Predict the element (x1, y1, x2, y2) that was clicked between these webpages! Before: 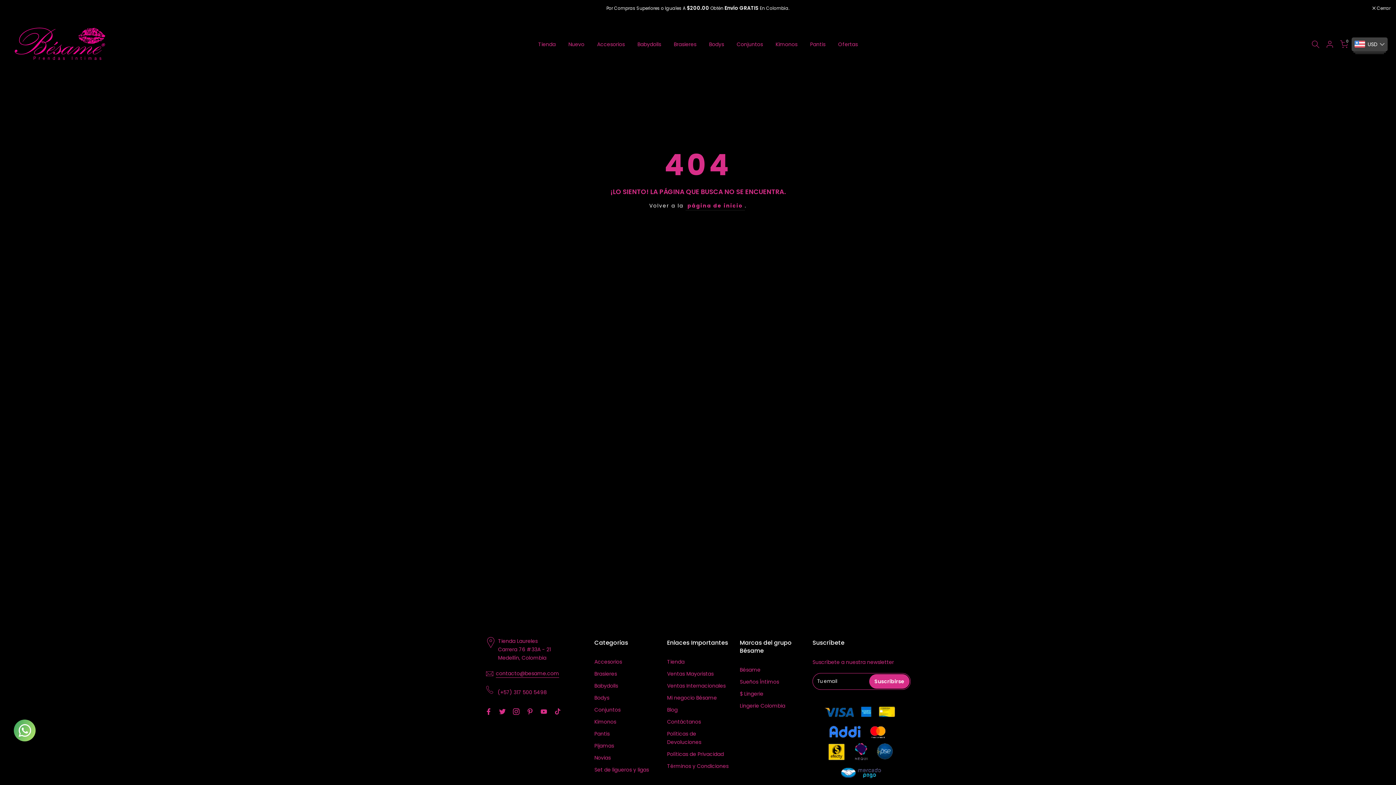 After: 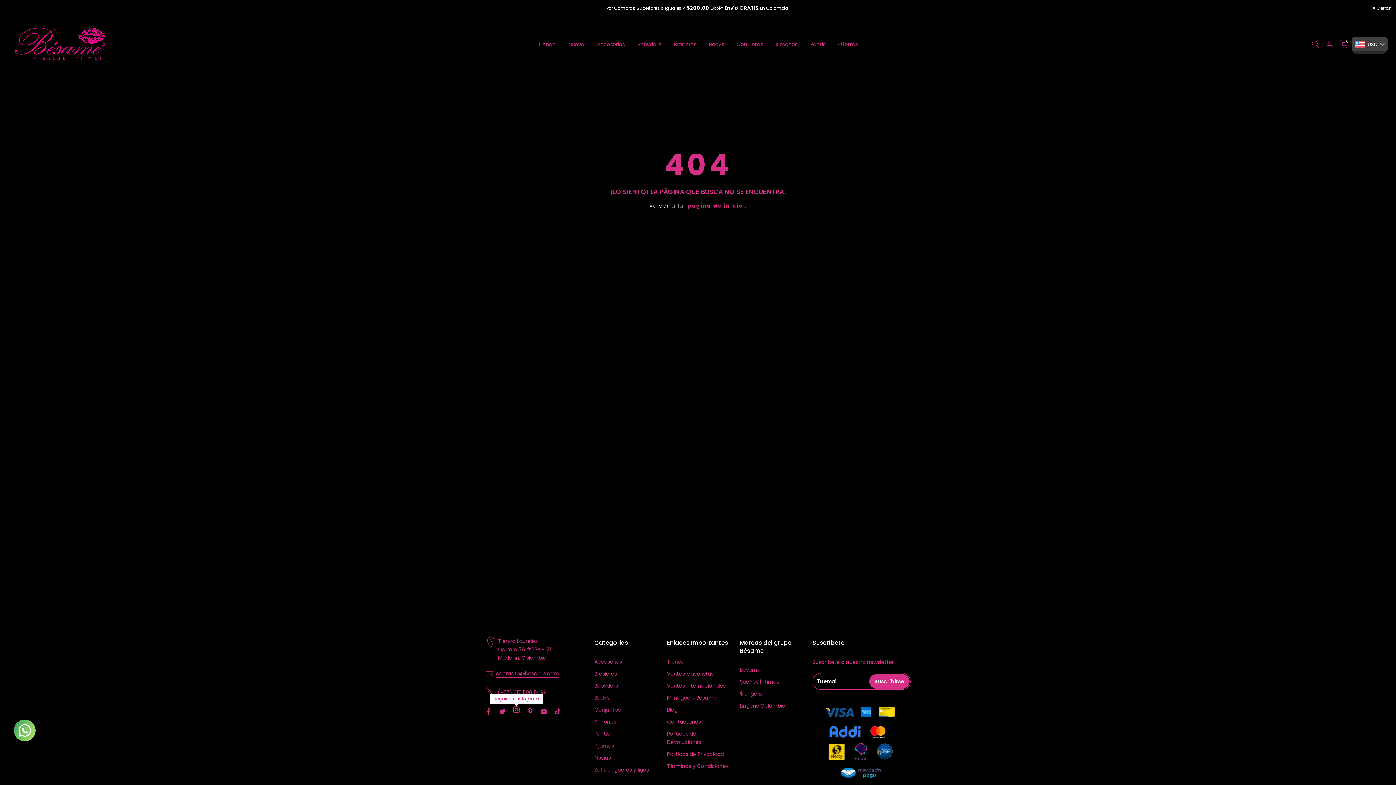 Action: bbox: (513, 707, 519, 716)